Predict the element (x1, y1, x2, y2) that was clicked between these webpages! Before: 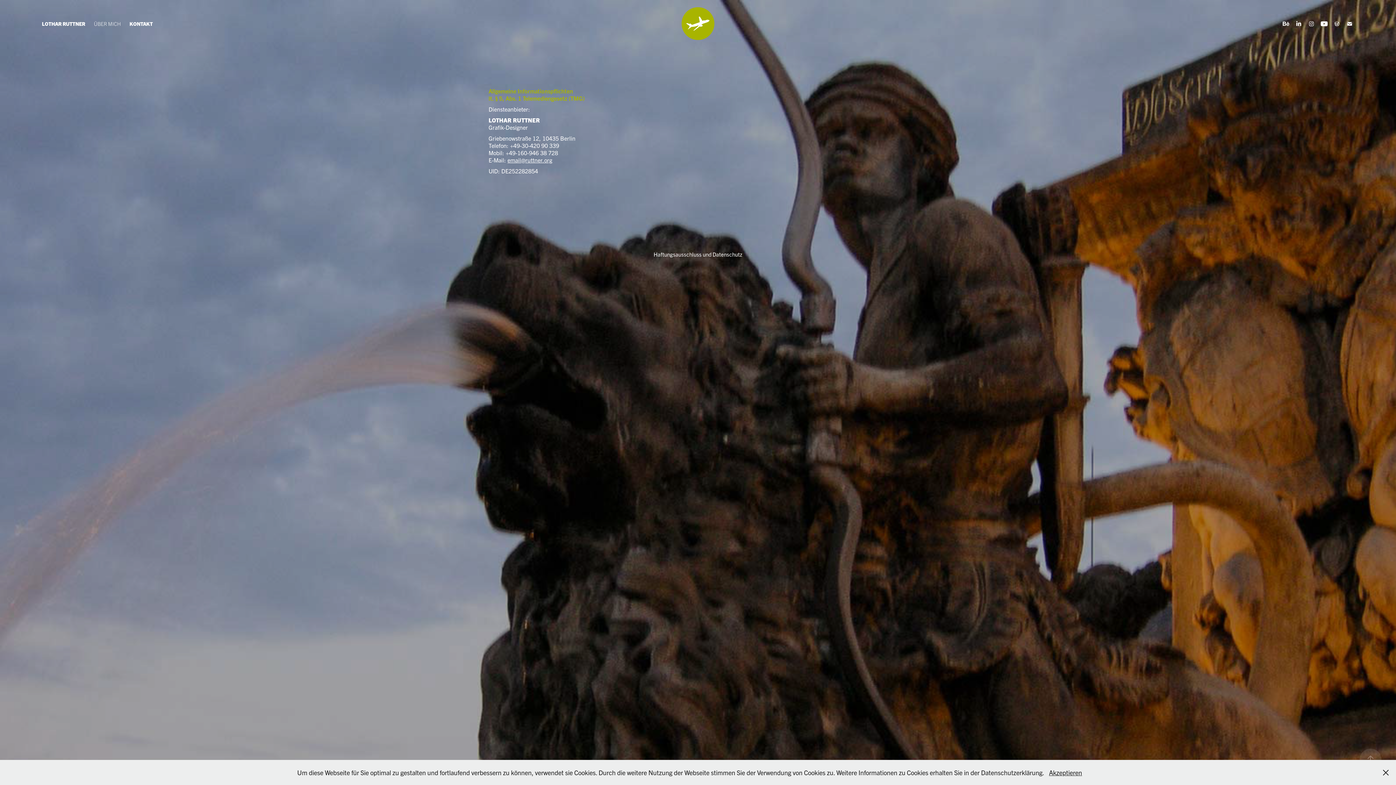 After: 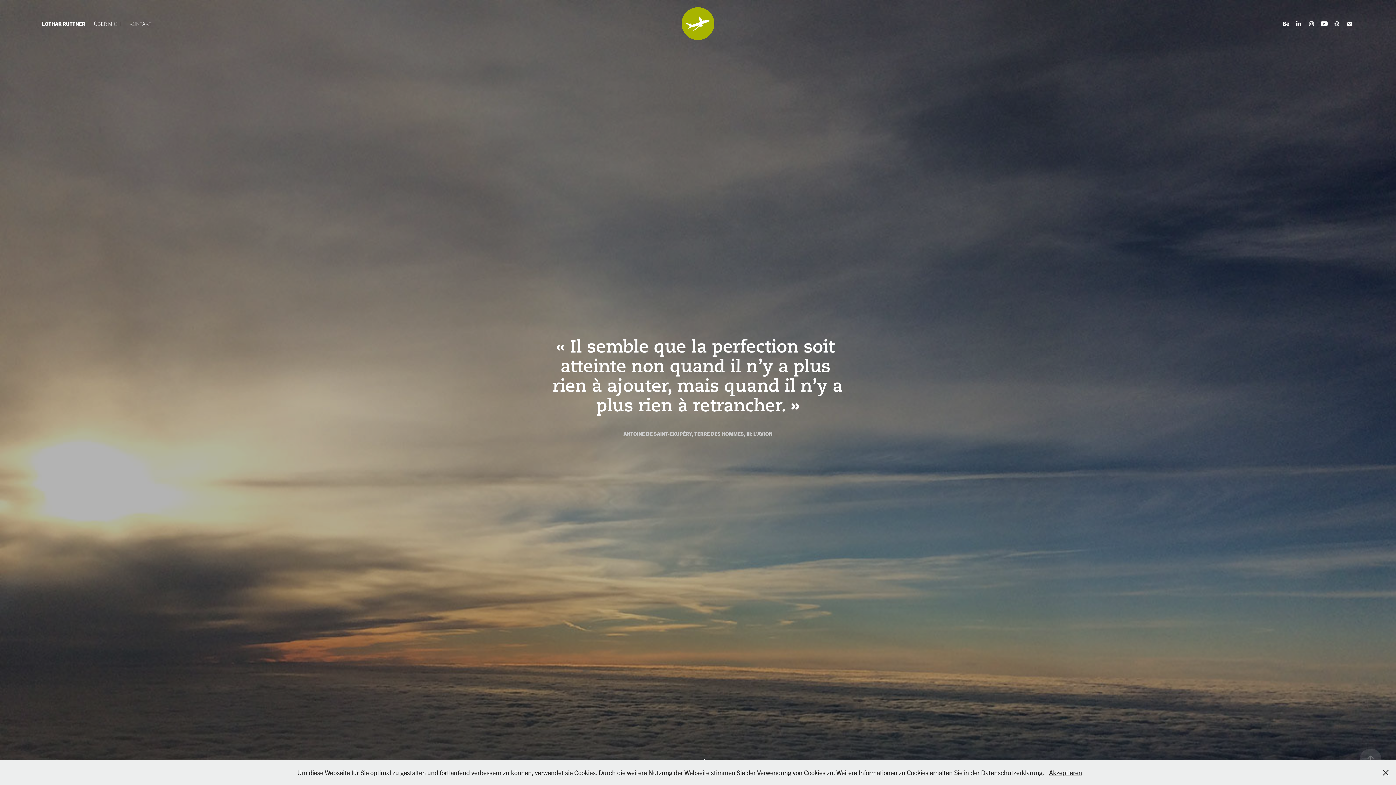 Action: label: LOTHAR RUTTNER bbox: (41, 20, 85, 26)